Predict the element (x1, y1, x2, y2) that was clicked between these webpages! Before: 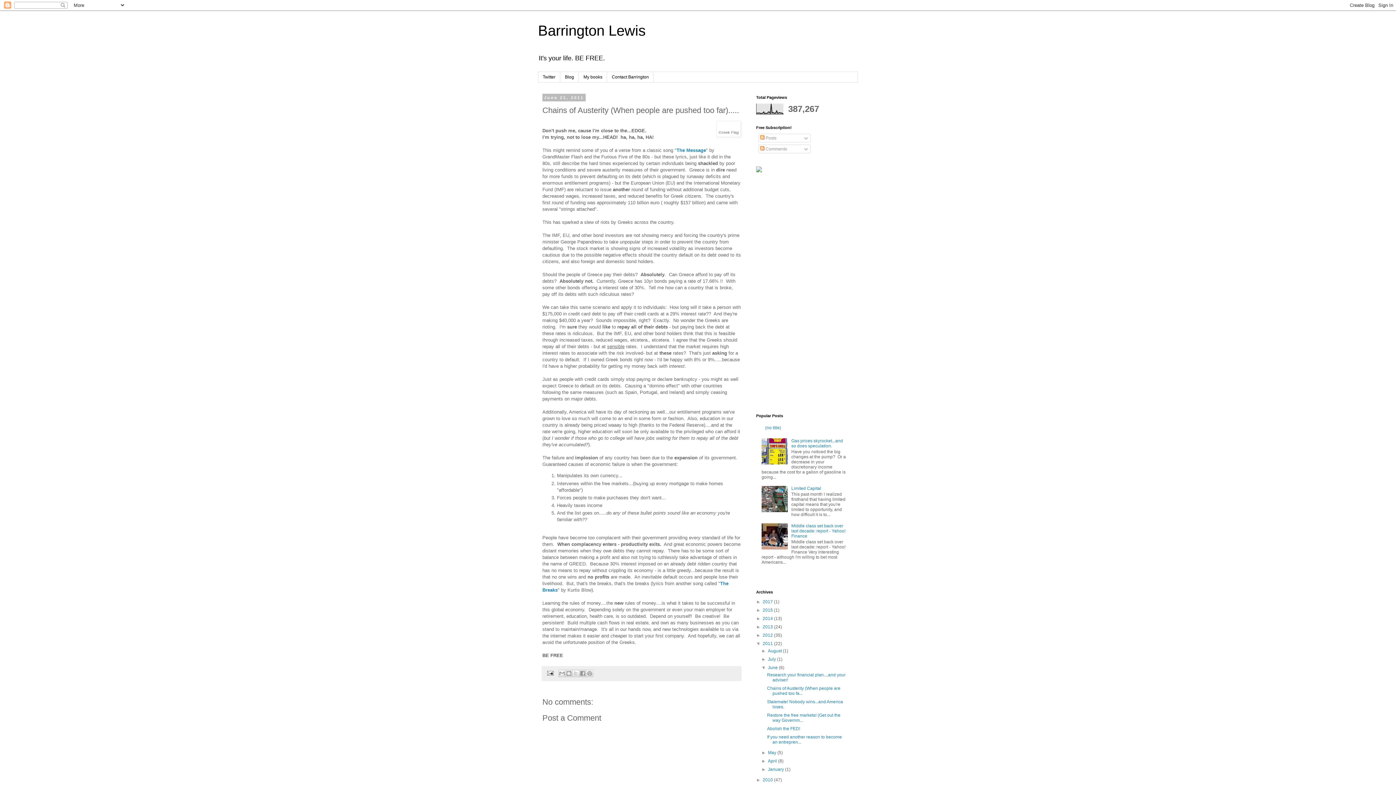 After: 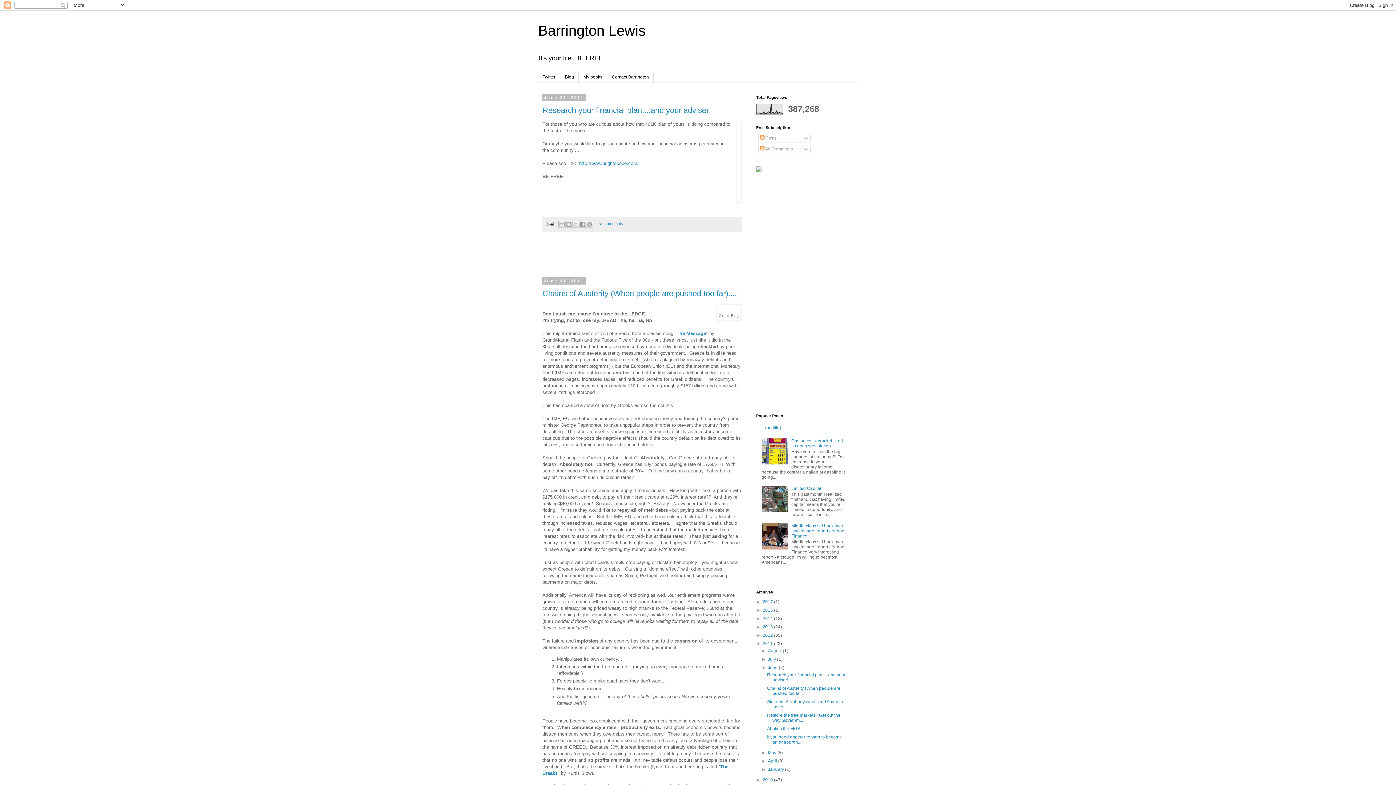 Action: bbox: (768, 665, 779, 670) label: June 